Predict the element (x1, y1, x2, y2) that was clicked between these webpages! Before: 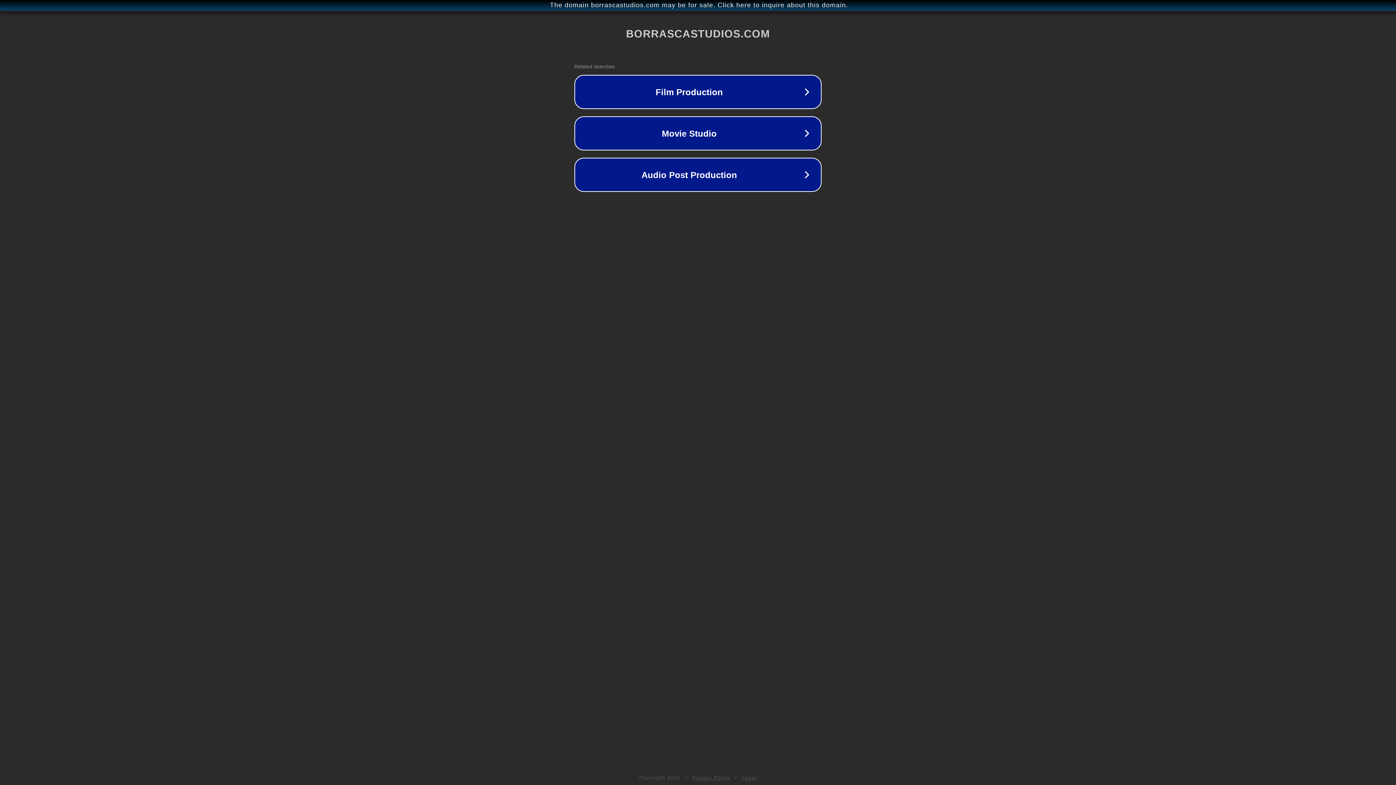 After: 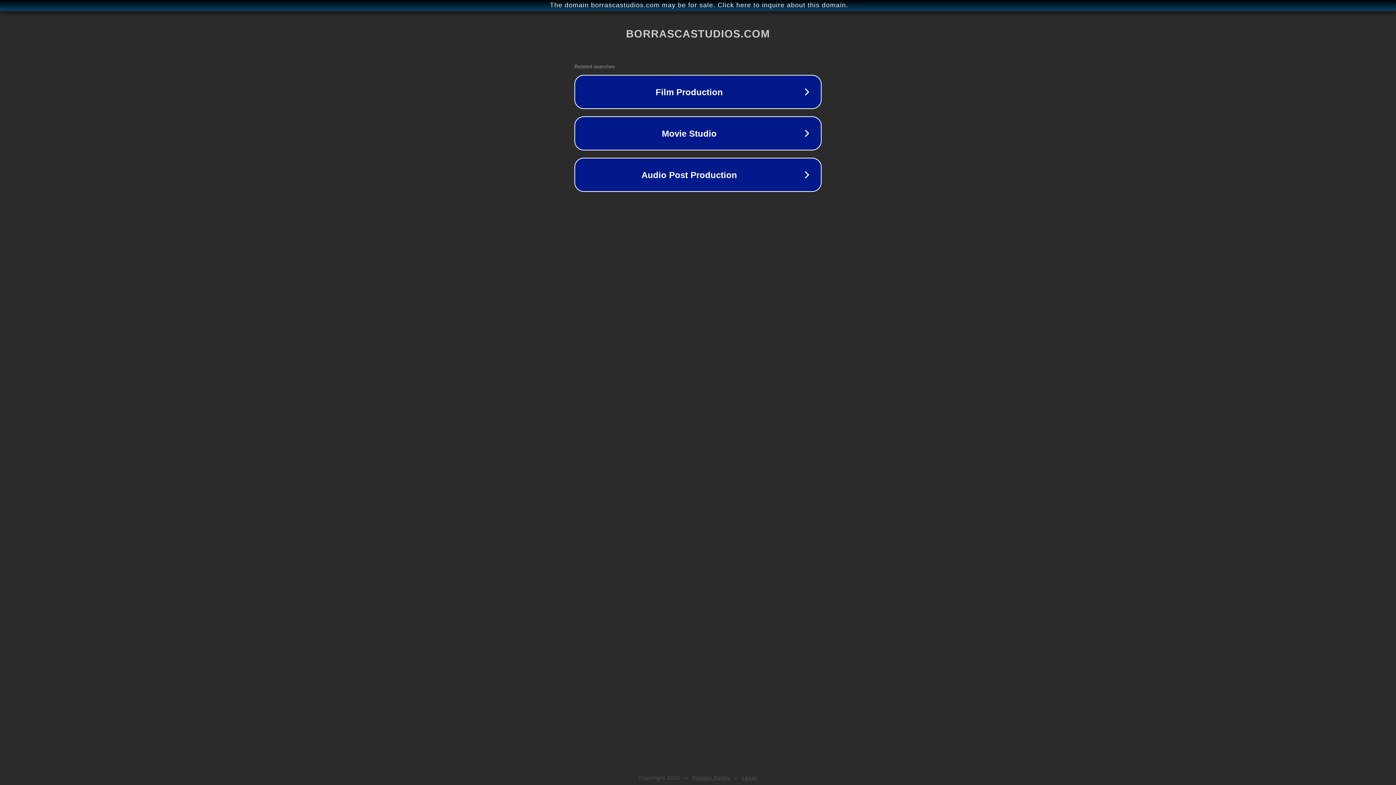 Action: bbox: (742, 775, 757, 781) label: Legal